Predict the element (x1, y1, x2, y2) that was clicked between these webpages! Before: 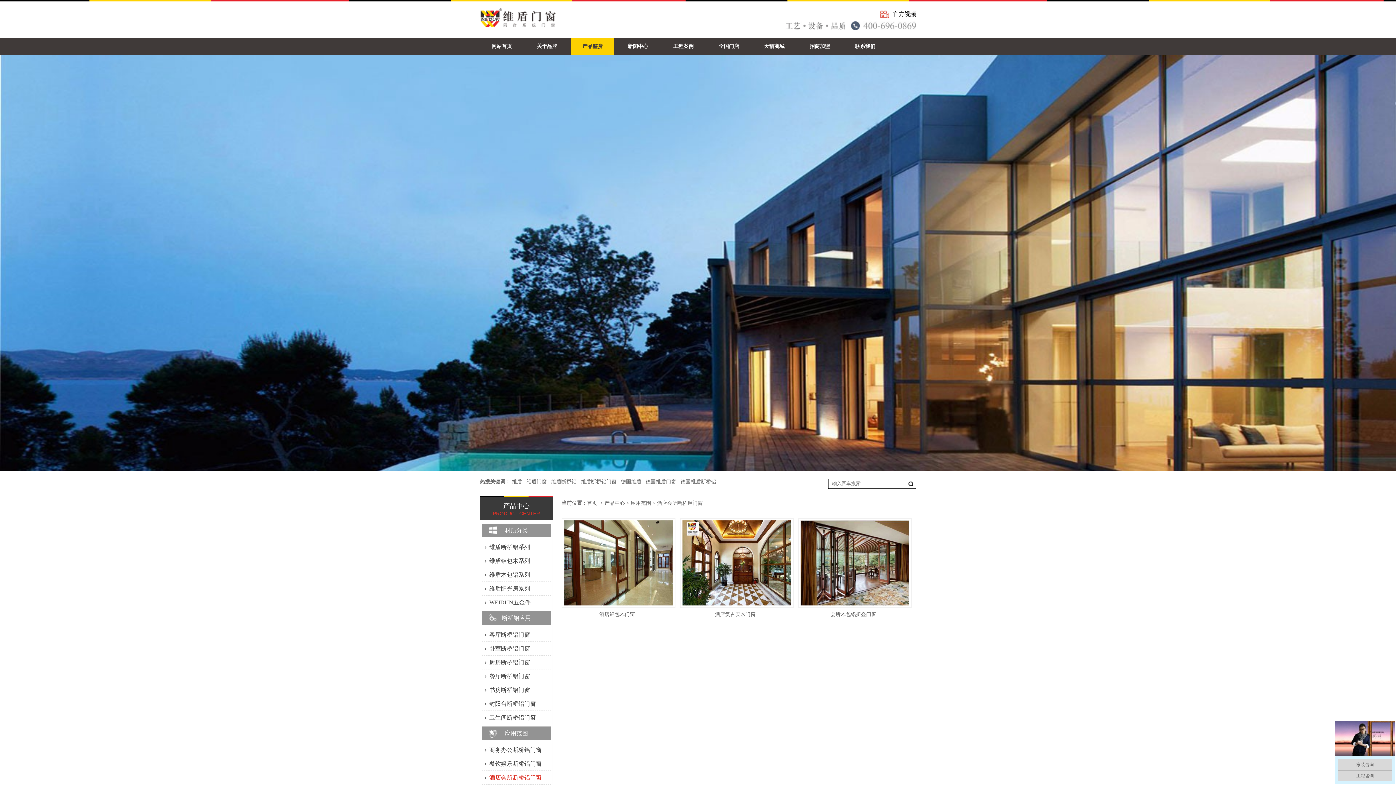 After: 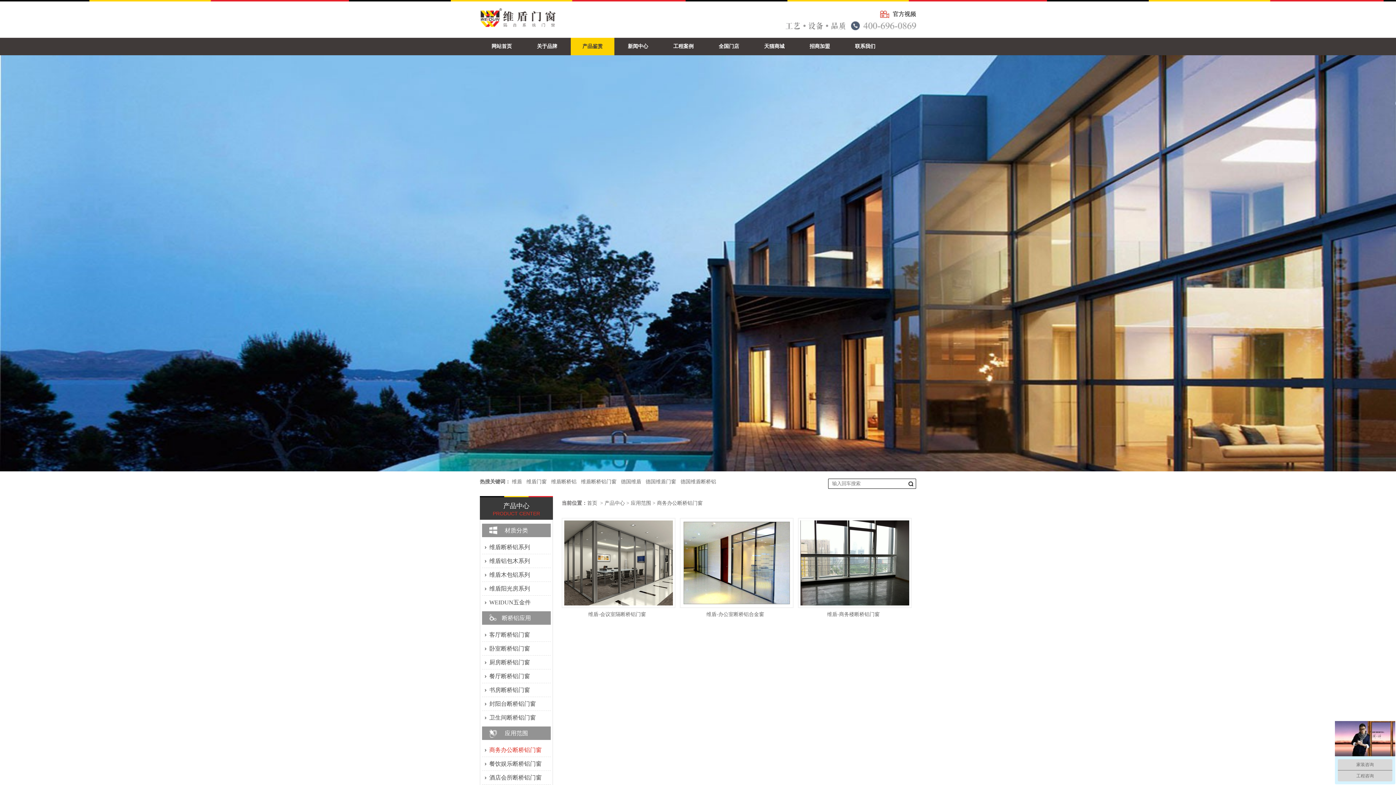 Action: label: 商务办公断桥铝门窗 bbox: (485, 743, 541, 756)